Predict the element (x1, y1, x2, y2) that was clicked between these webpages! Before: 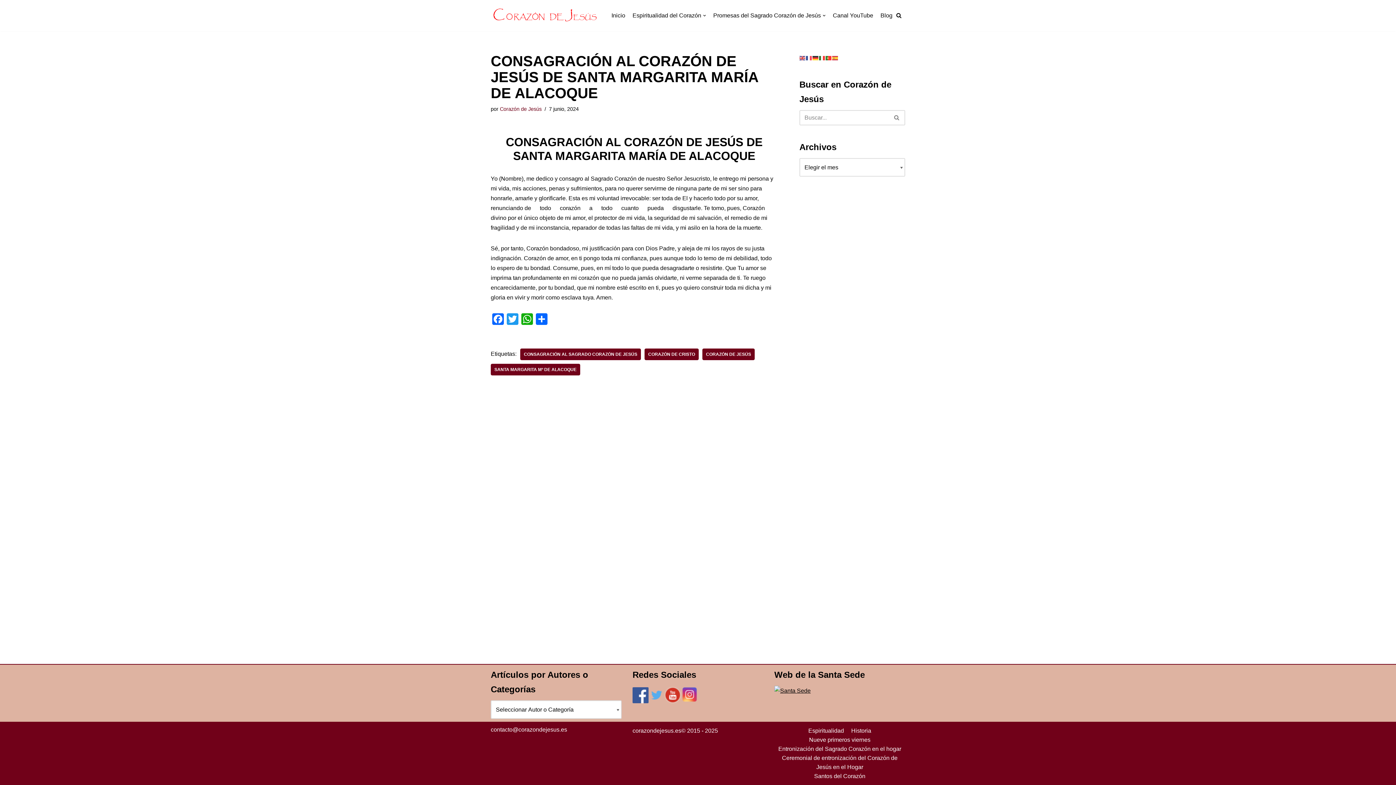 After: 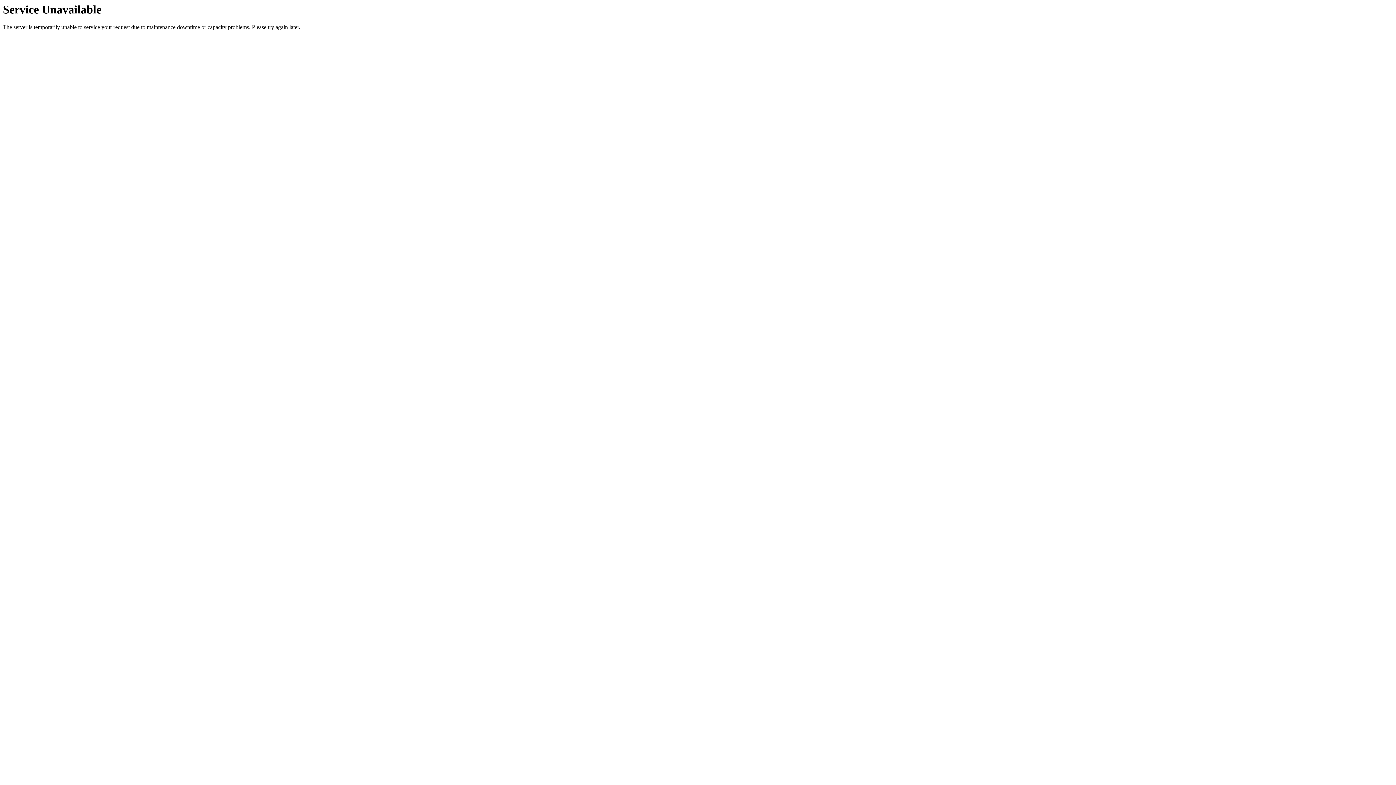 Action: label: Inicio bbox: (611, 11, 625, 20)